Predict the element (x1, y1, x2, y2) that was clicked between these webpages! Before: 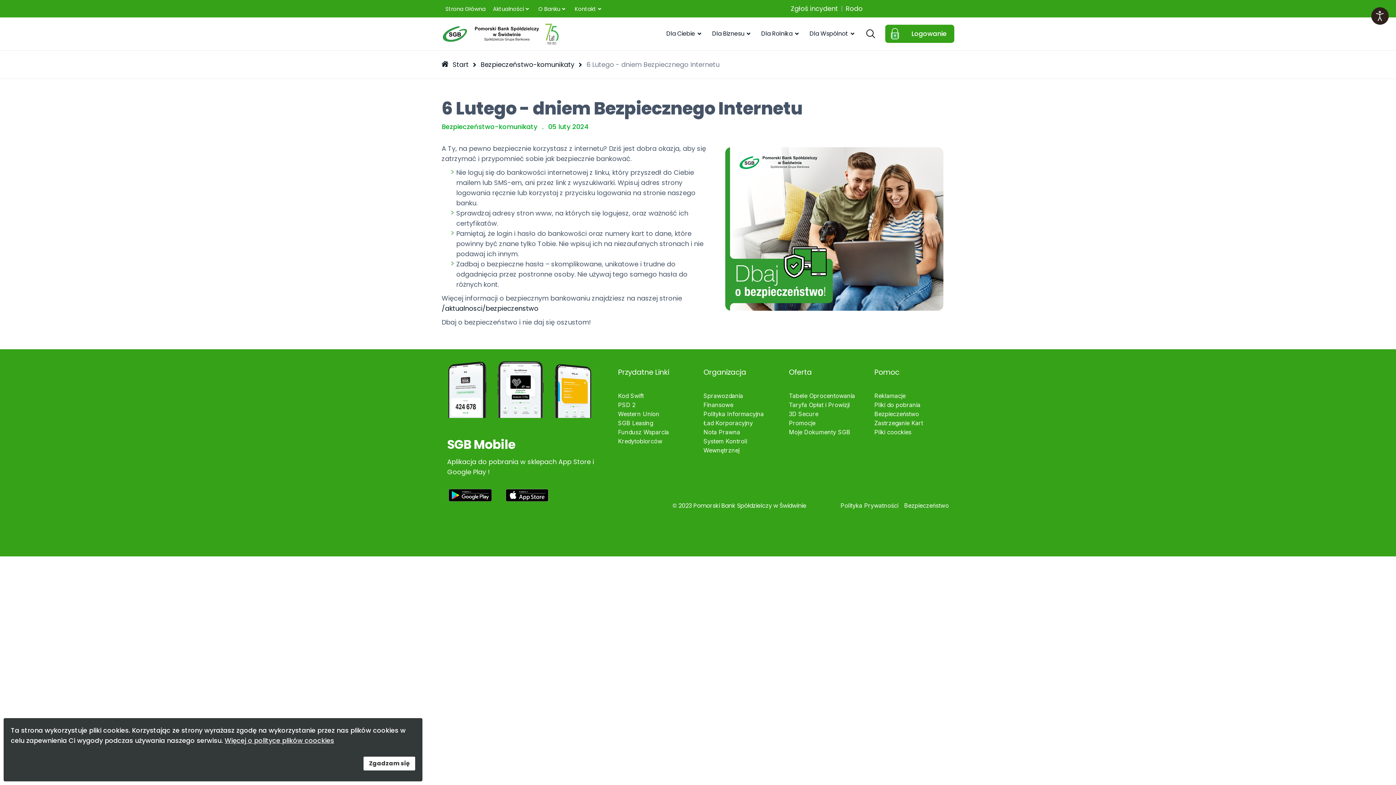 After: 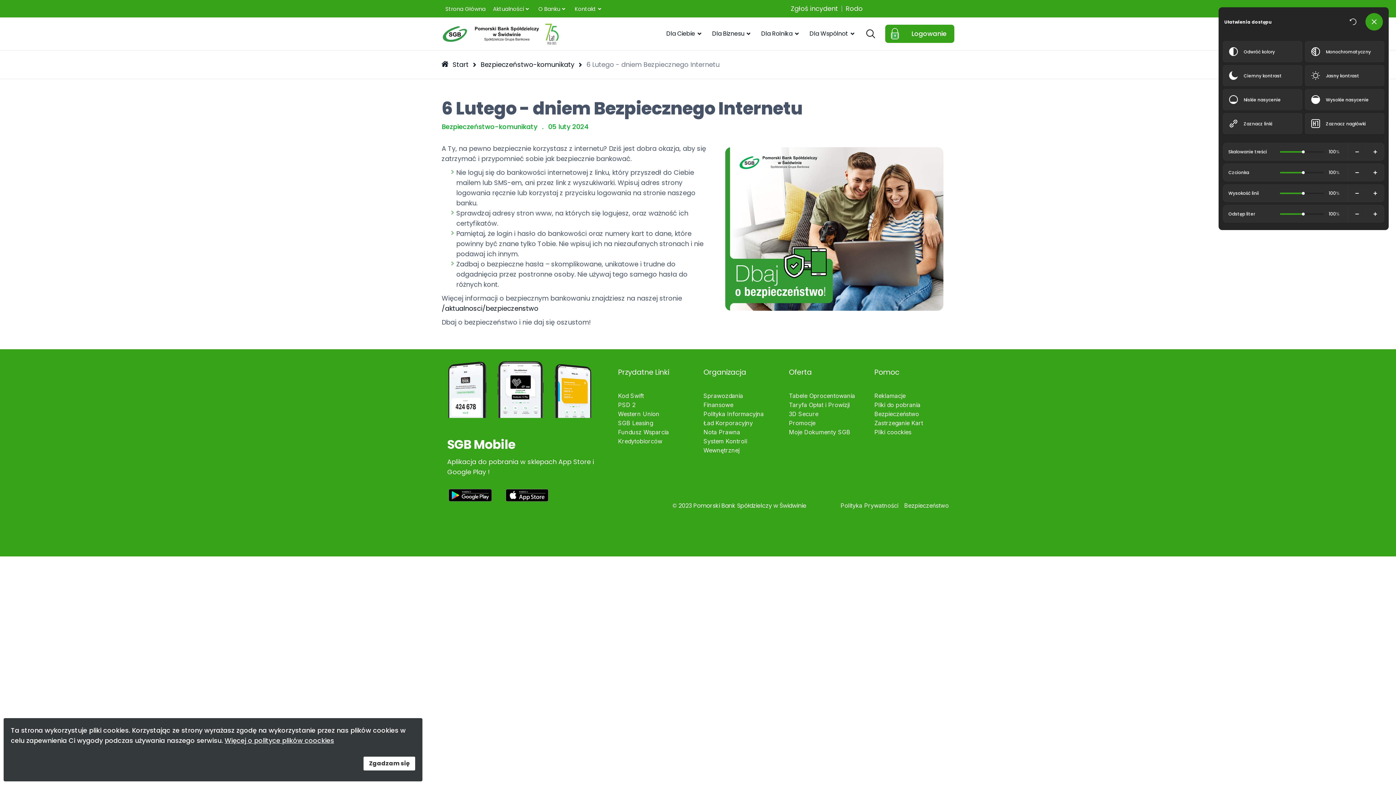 Action: bbox: (1371, 7, 1389, 24) label: Otwórz narzędzia dostępności